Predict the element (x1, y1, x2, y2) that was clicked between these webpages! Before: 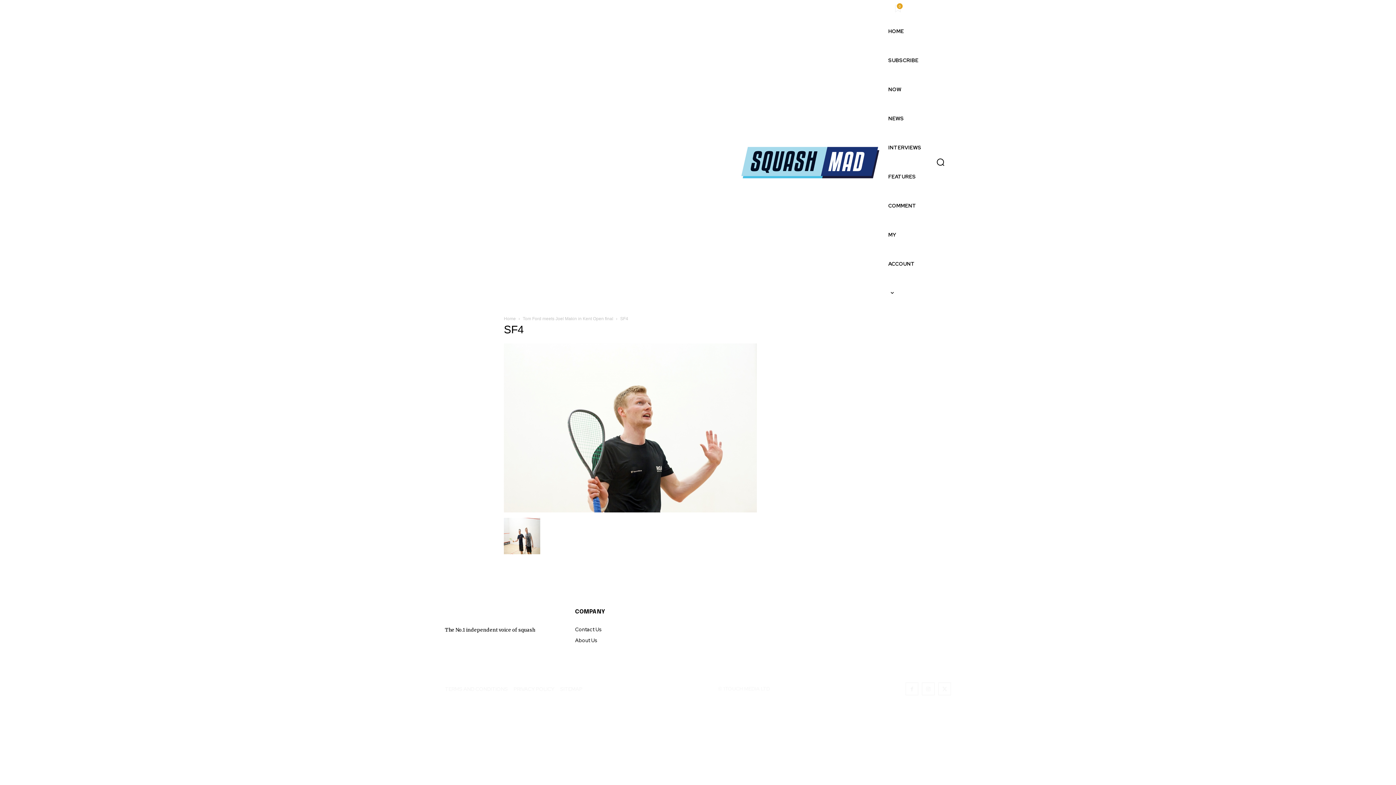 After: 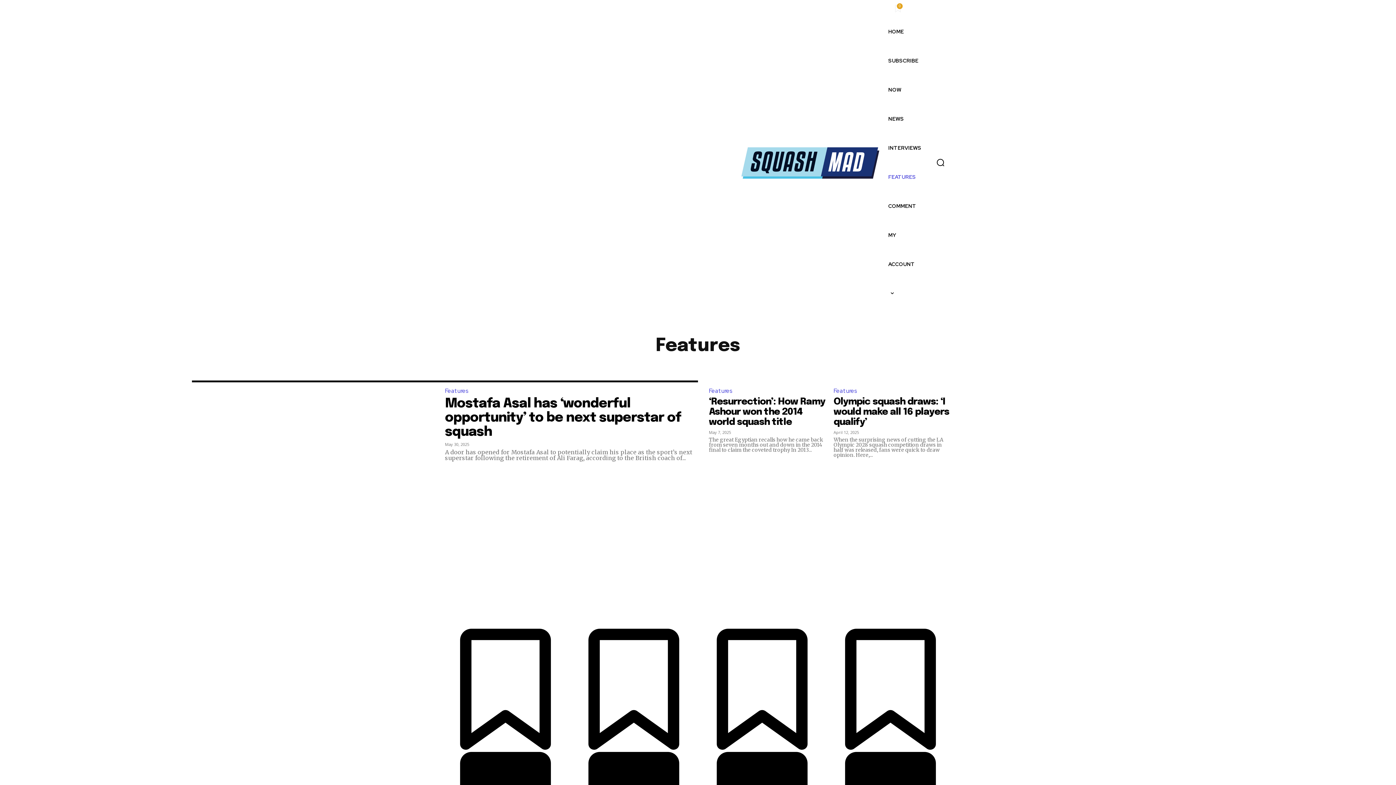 Action: label: FEATURES bbox: (883, 162, 921, 191)